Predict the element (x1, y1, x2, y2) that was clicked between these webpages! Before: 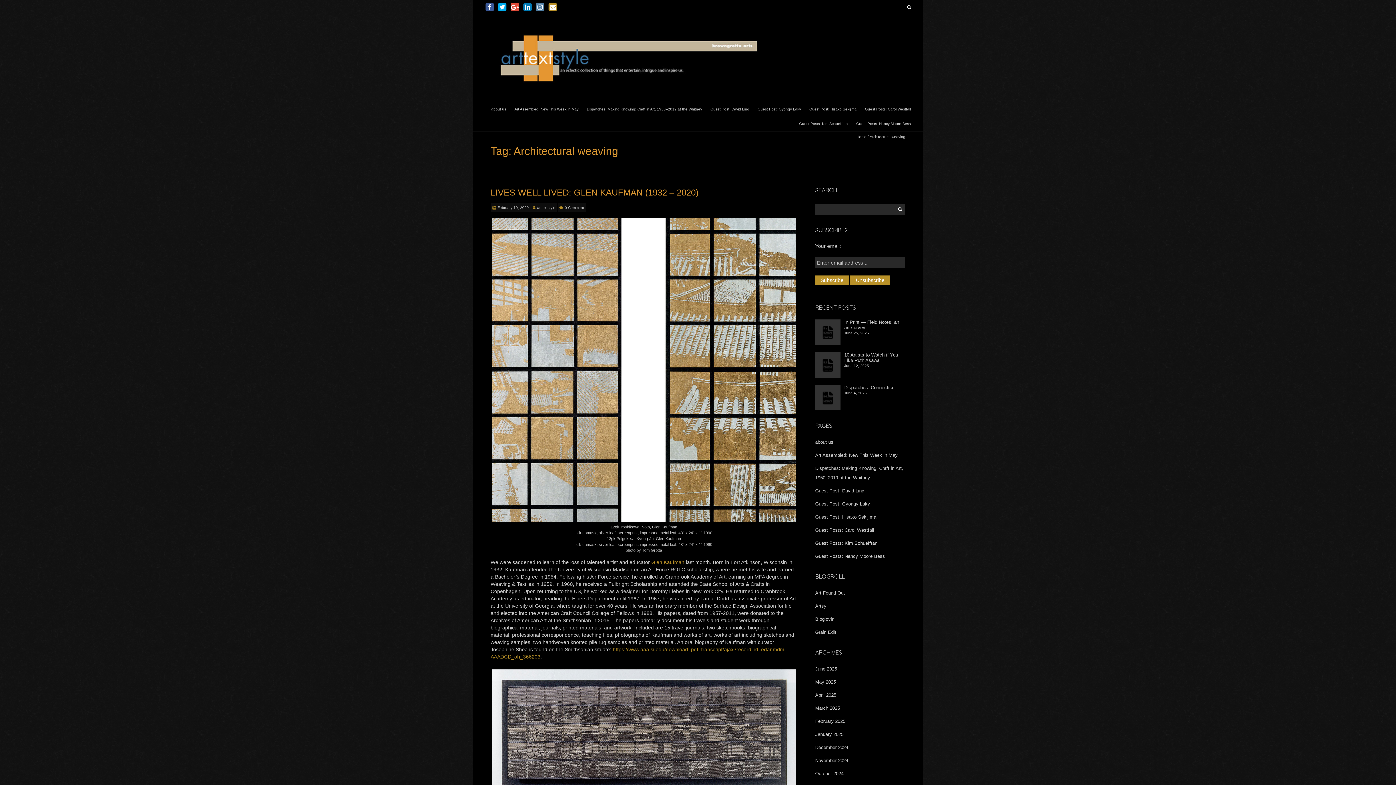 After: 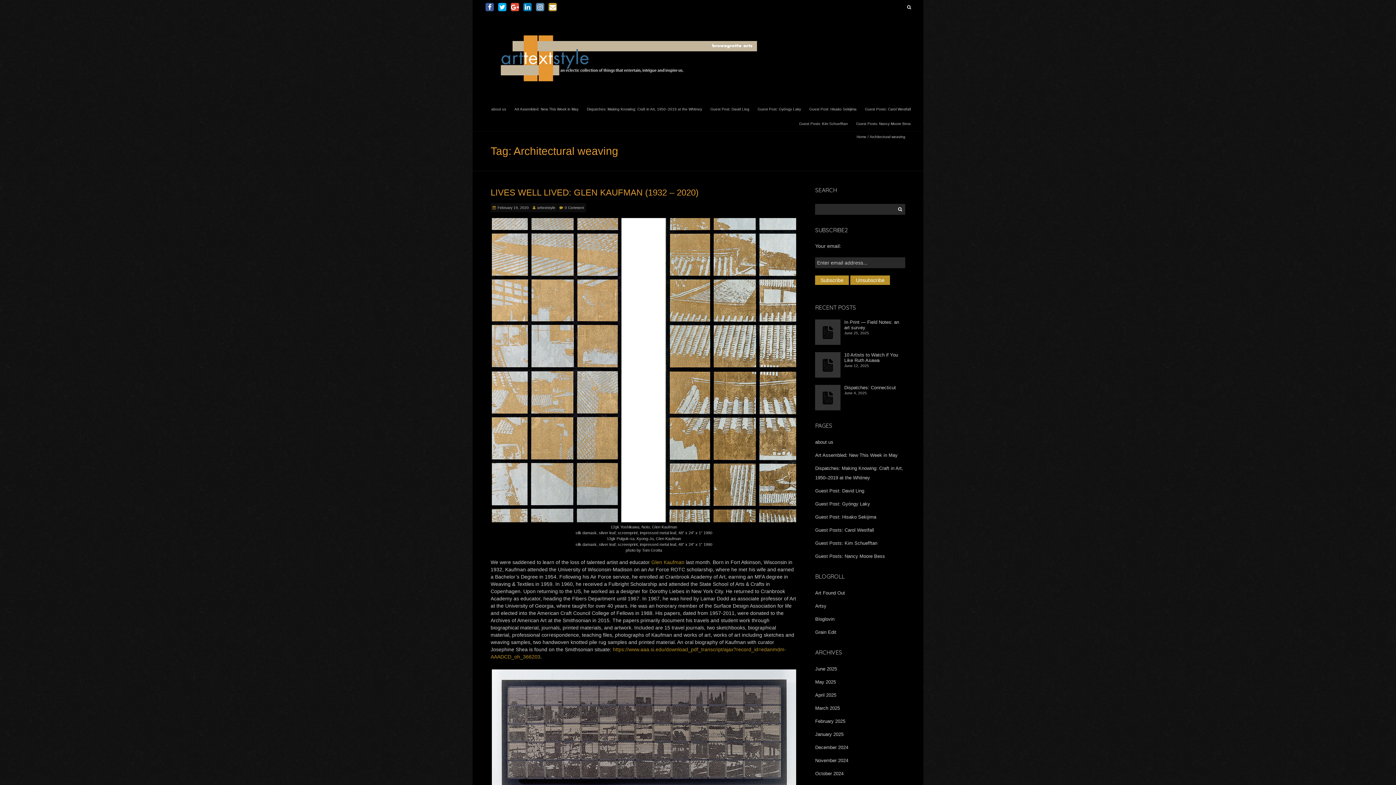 Action: bbox: (497, 2, 507, 12)